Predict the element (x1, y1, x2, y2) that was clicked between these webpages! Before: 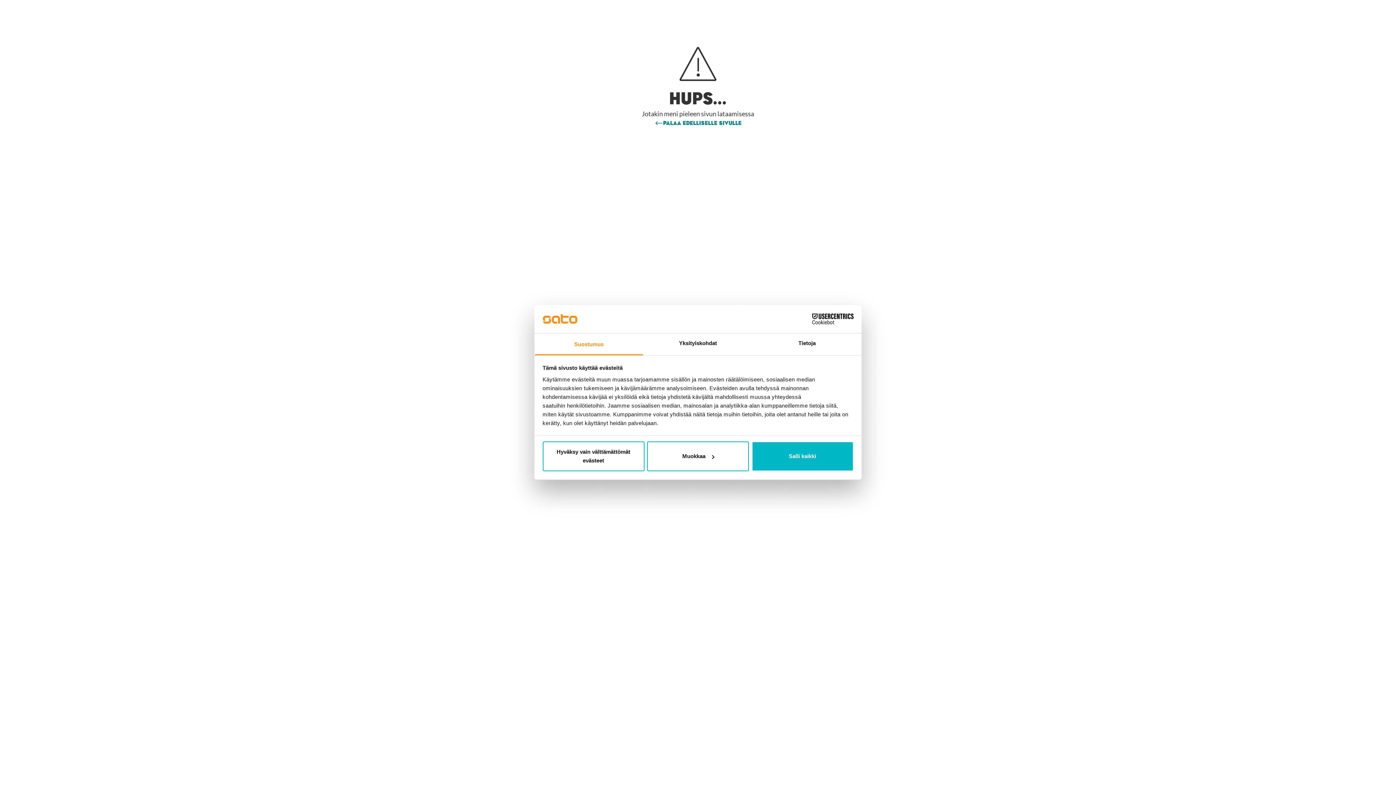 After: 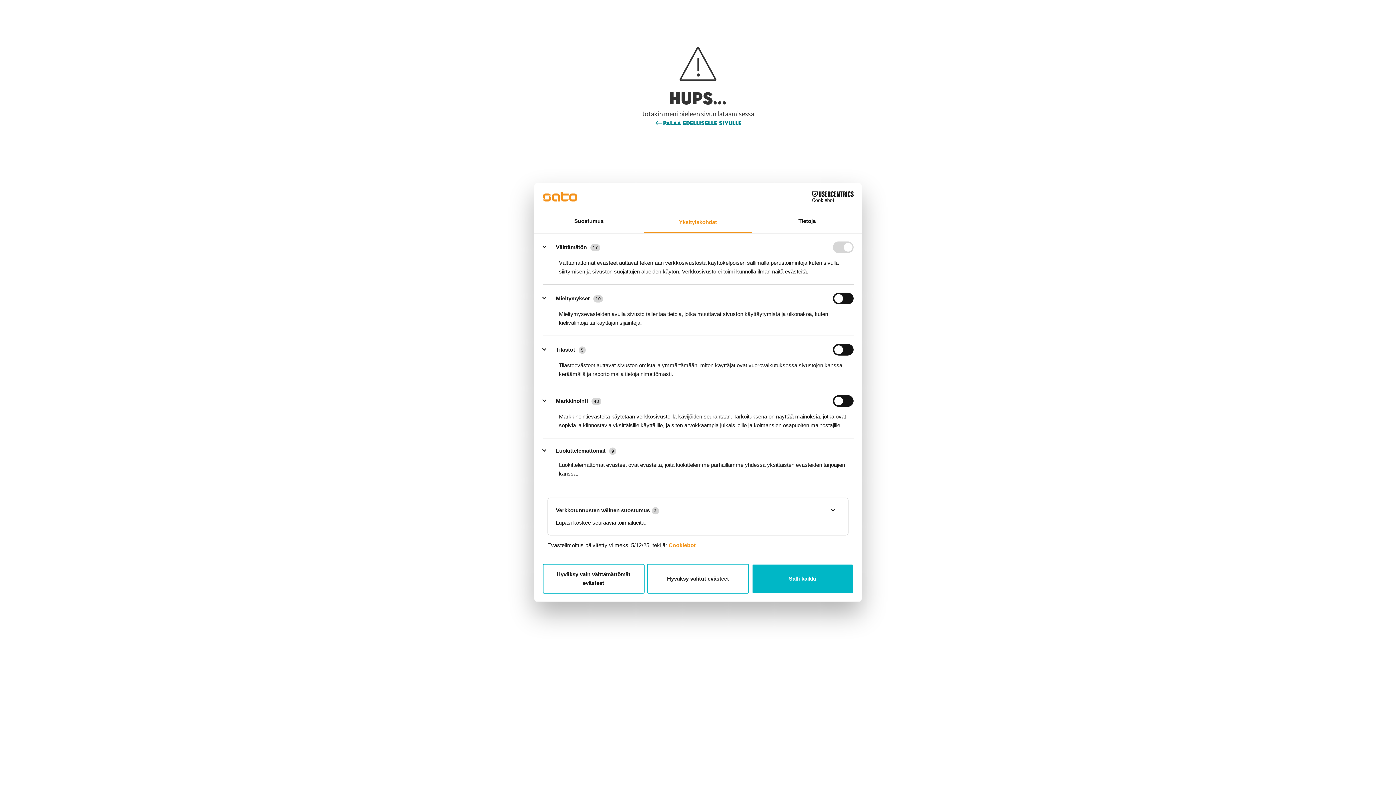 Action: bbox: (647, 441, 749, 471) label: Muokkaa